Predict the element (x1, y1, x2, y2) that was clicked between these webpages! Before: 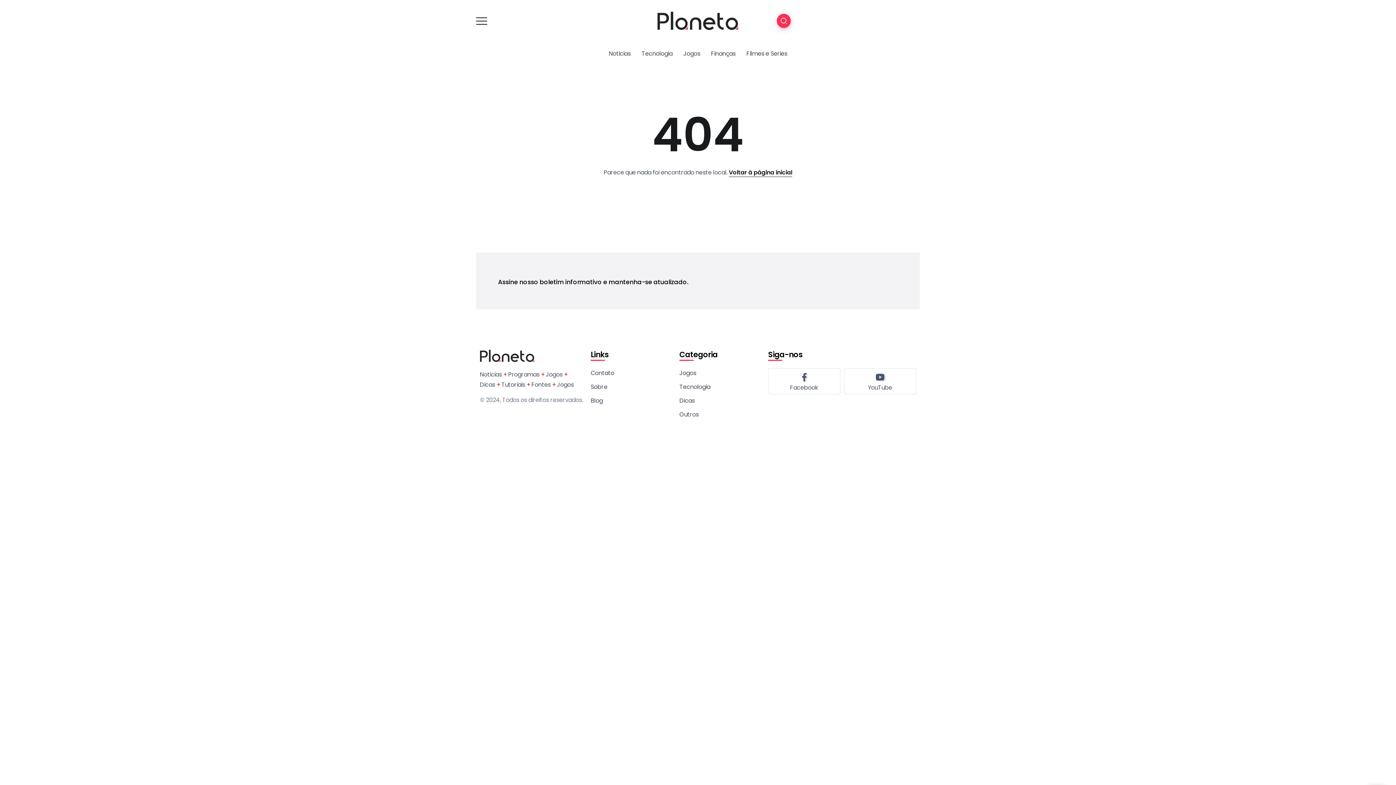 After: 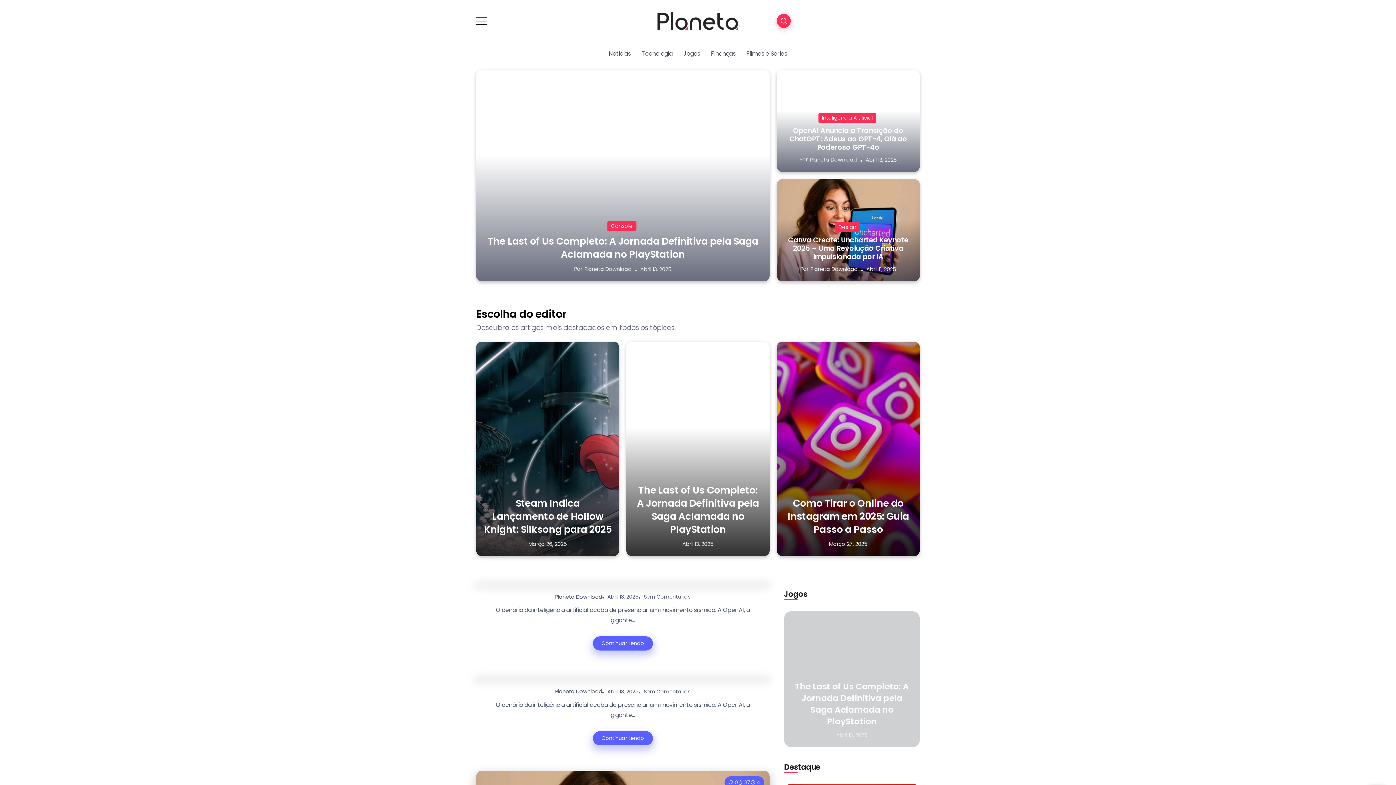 Action: bbox: (657, 16, 738, 24)